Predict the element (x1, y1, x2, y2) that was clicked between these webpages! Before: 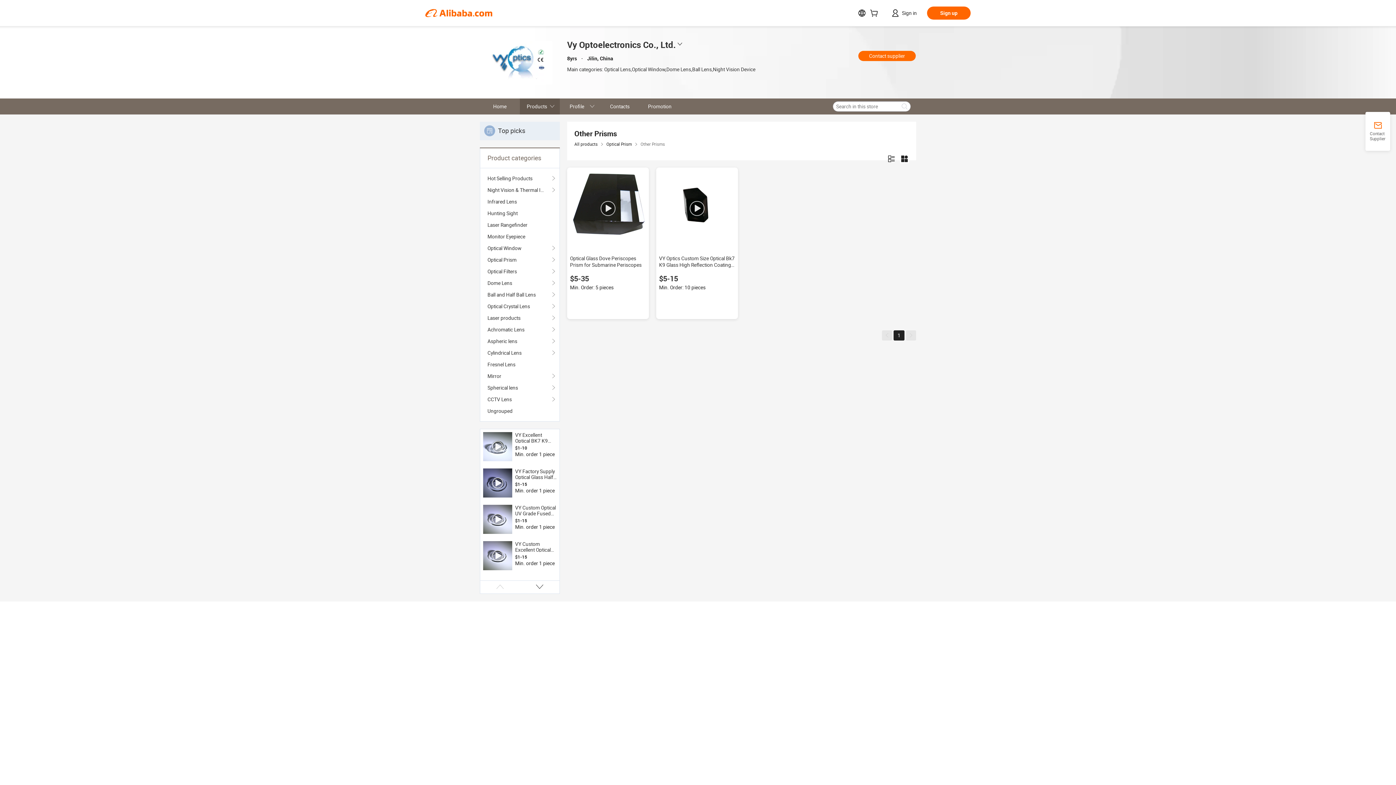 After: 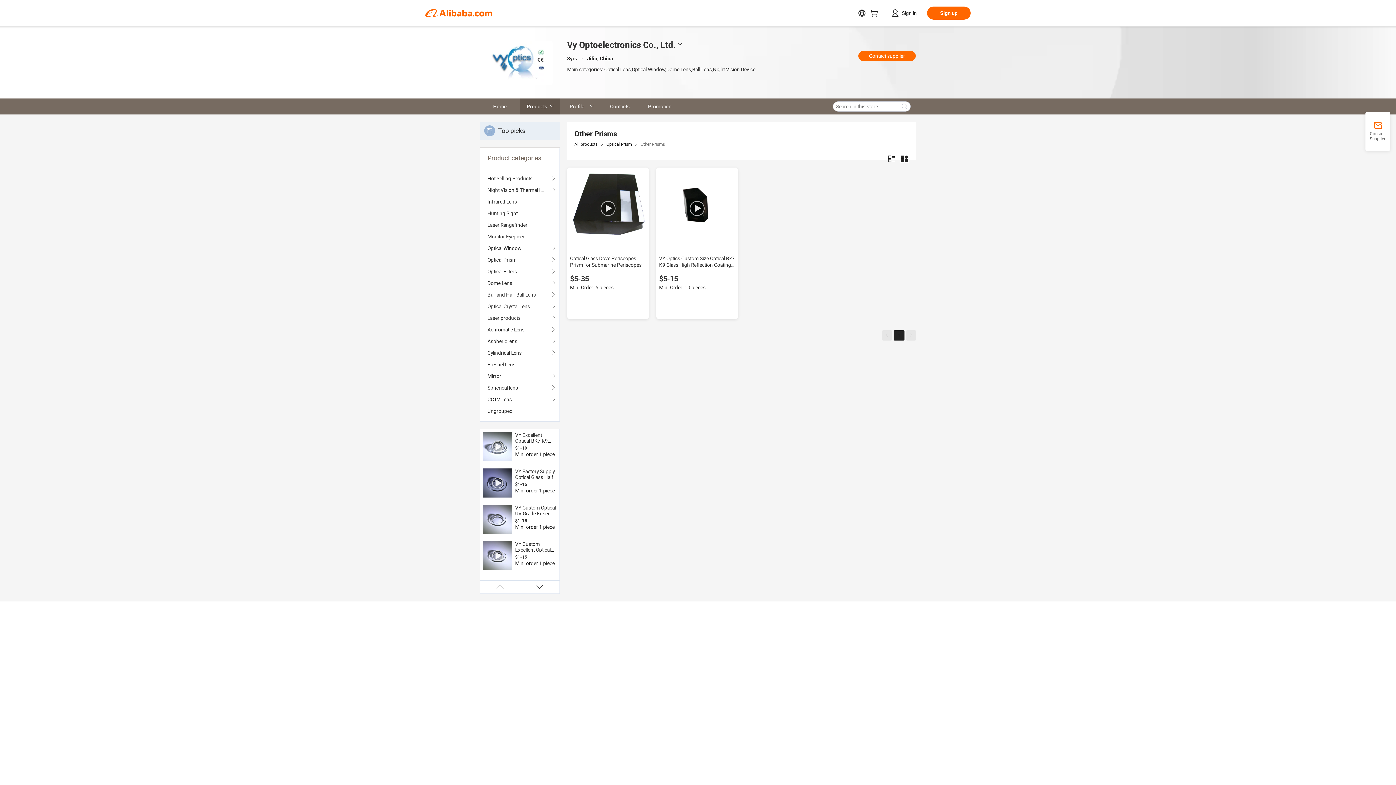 Action: bbox: (483, 505, 512, 534)